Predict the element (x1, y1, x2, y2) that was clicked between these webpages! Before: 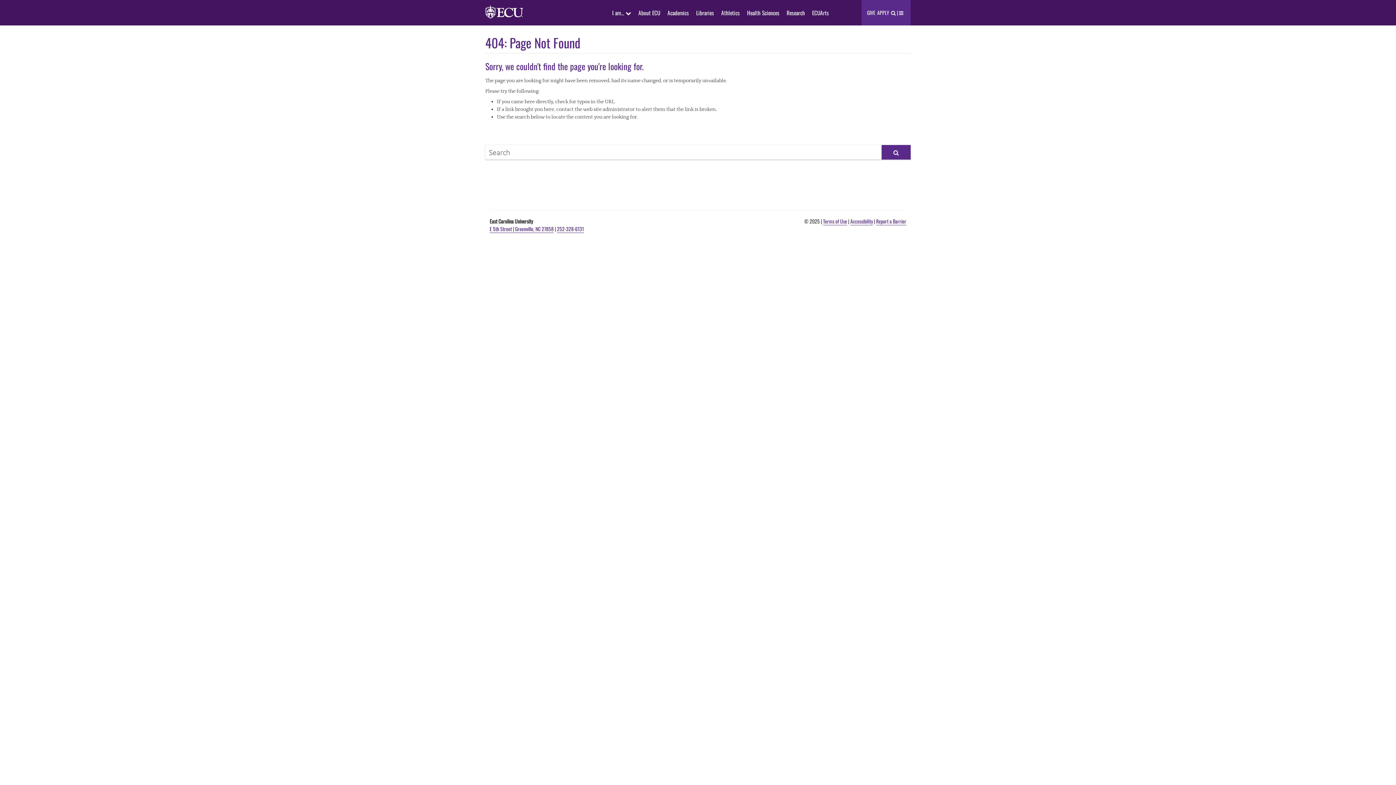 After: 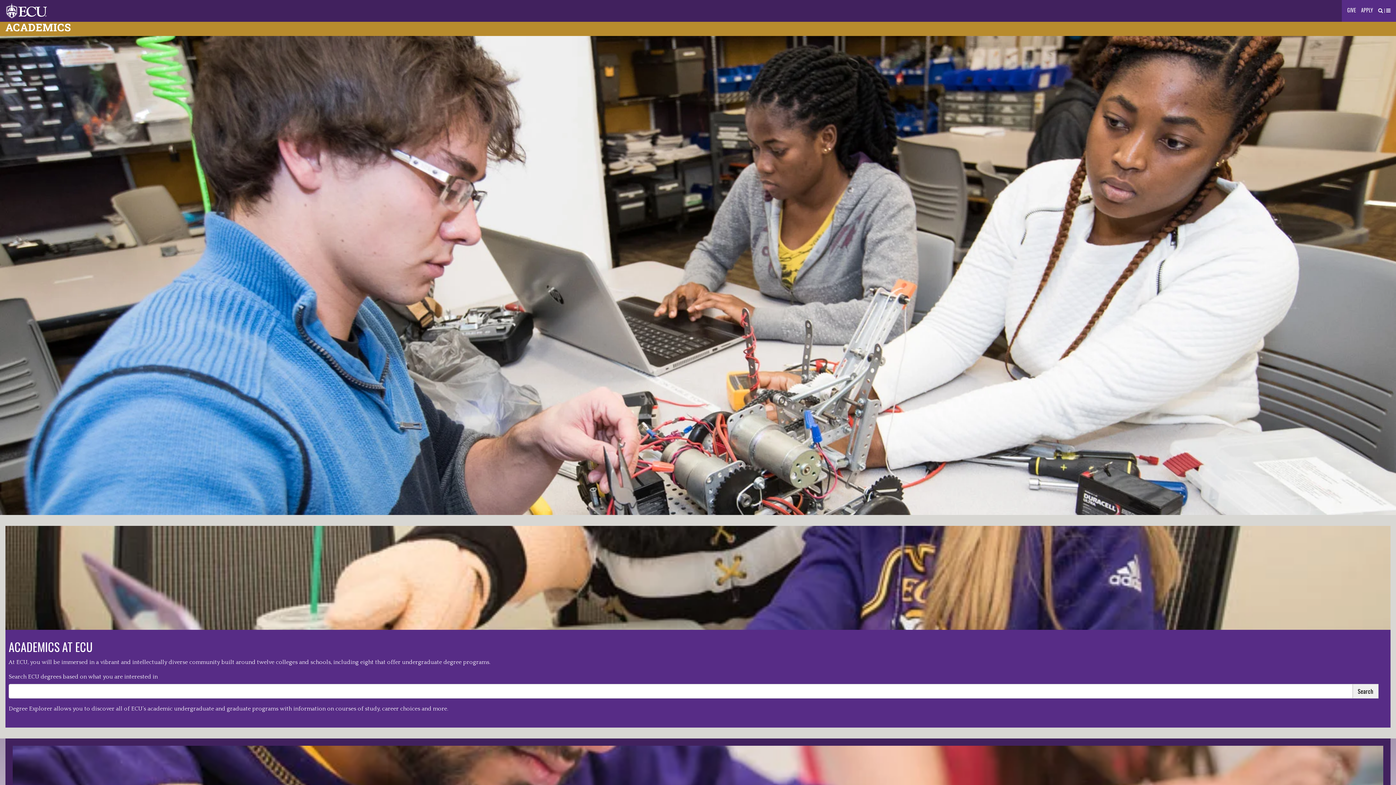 Action: bbox: (664, 0, 692, 25) label: Academics